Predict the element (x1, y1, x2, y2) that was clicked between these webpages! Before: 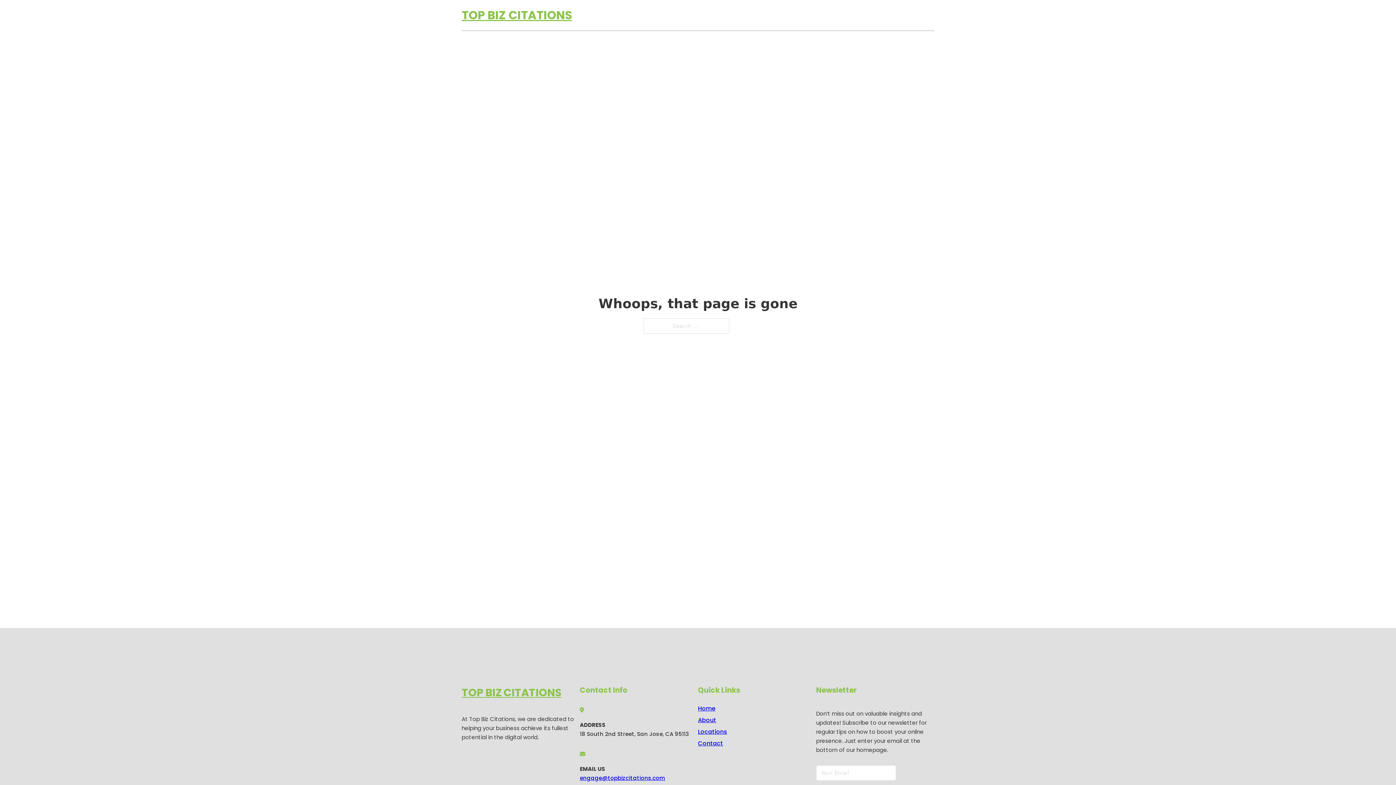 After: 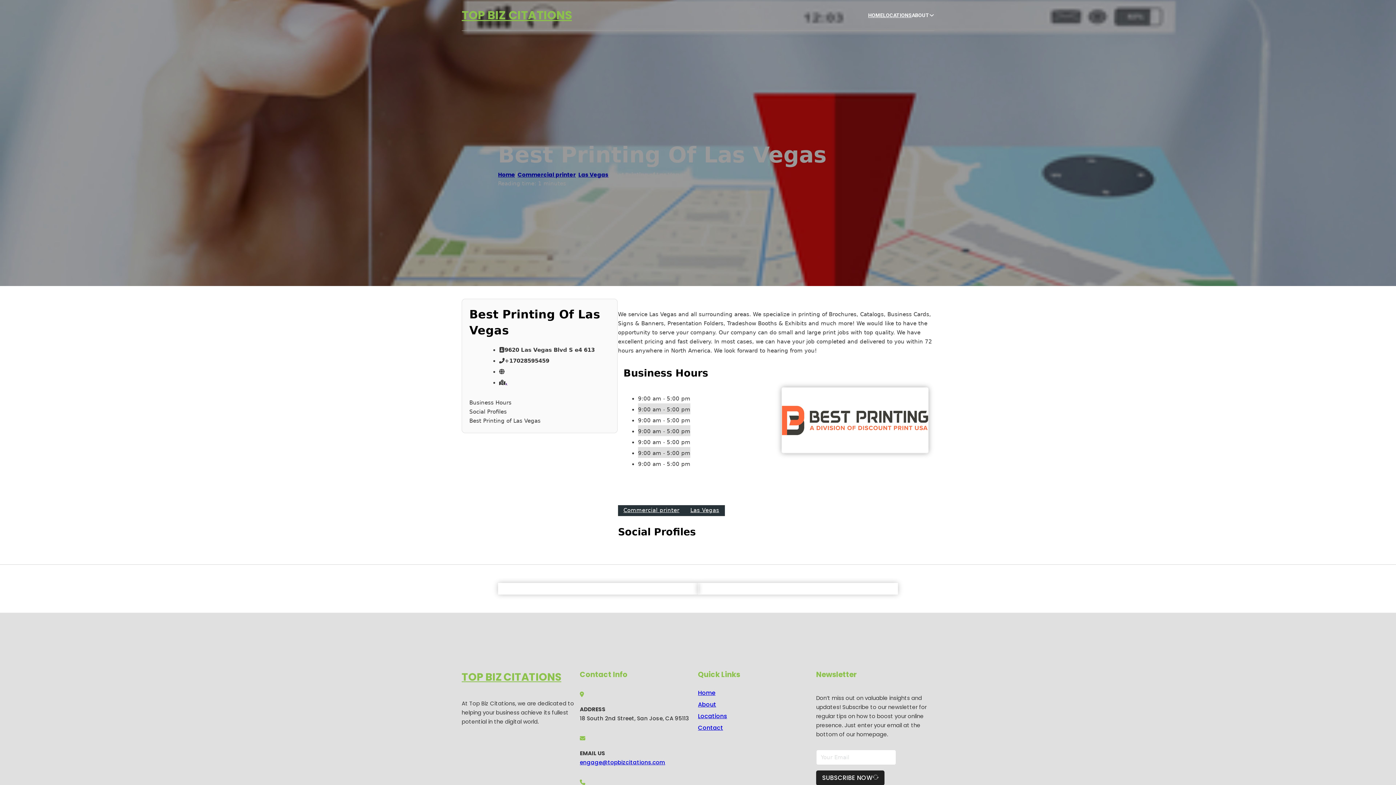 Action: label: TOP BIZ CITATIONS bbox: (461, 684, 561, 702)